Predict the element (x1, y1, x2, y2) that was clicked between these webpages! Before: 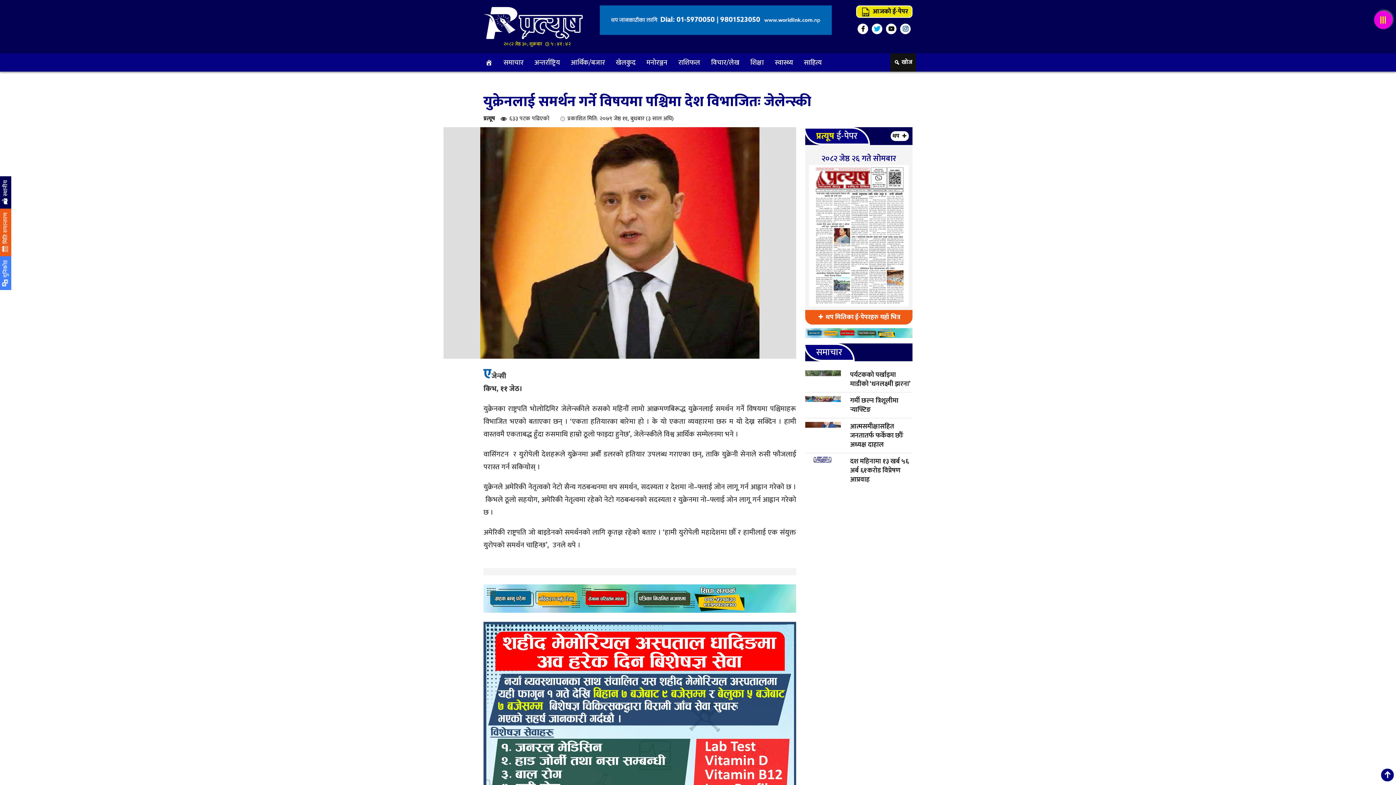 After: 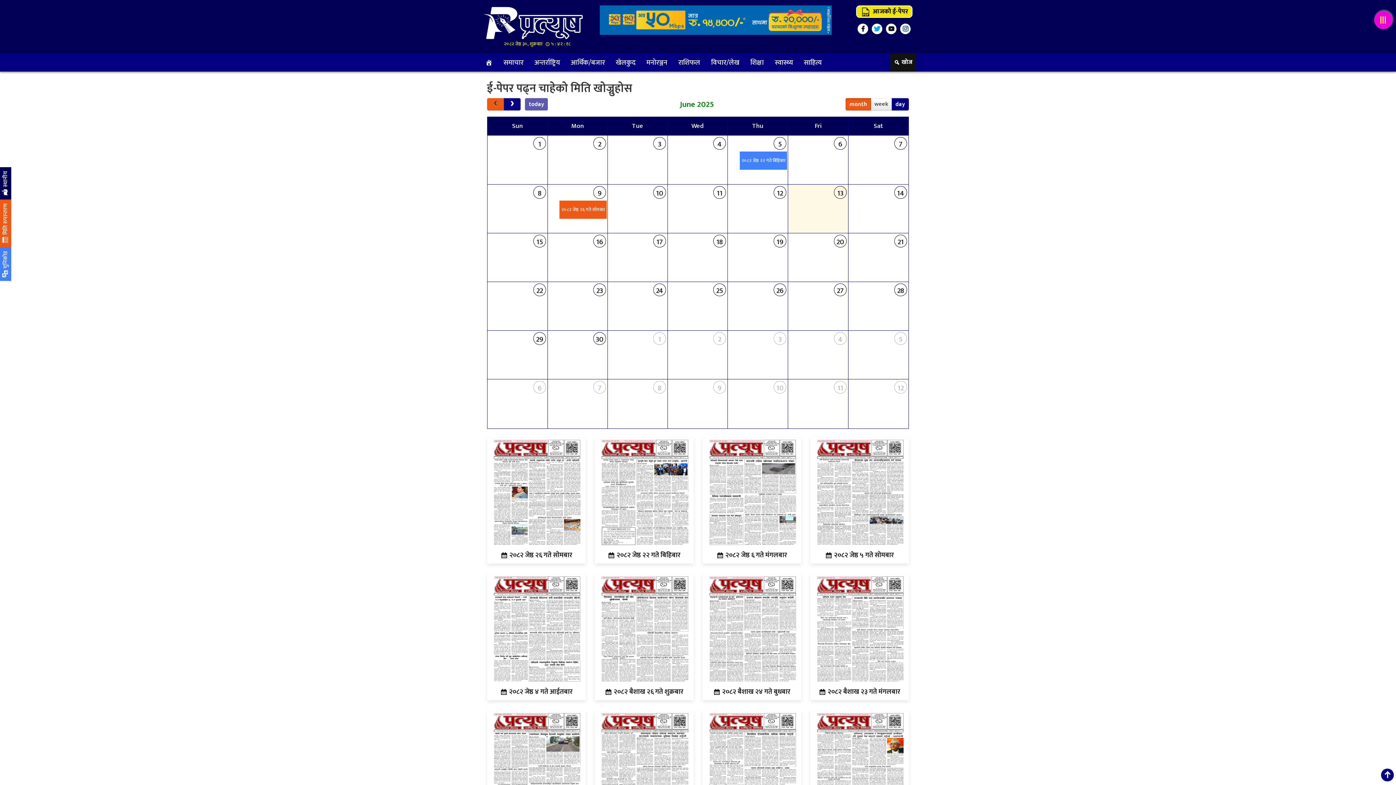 Action: bbox: (805, 132, 870, 142) label: प्रत्यूष ई-पेपर
थप